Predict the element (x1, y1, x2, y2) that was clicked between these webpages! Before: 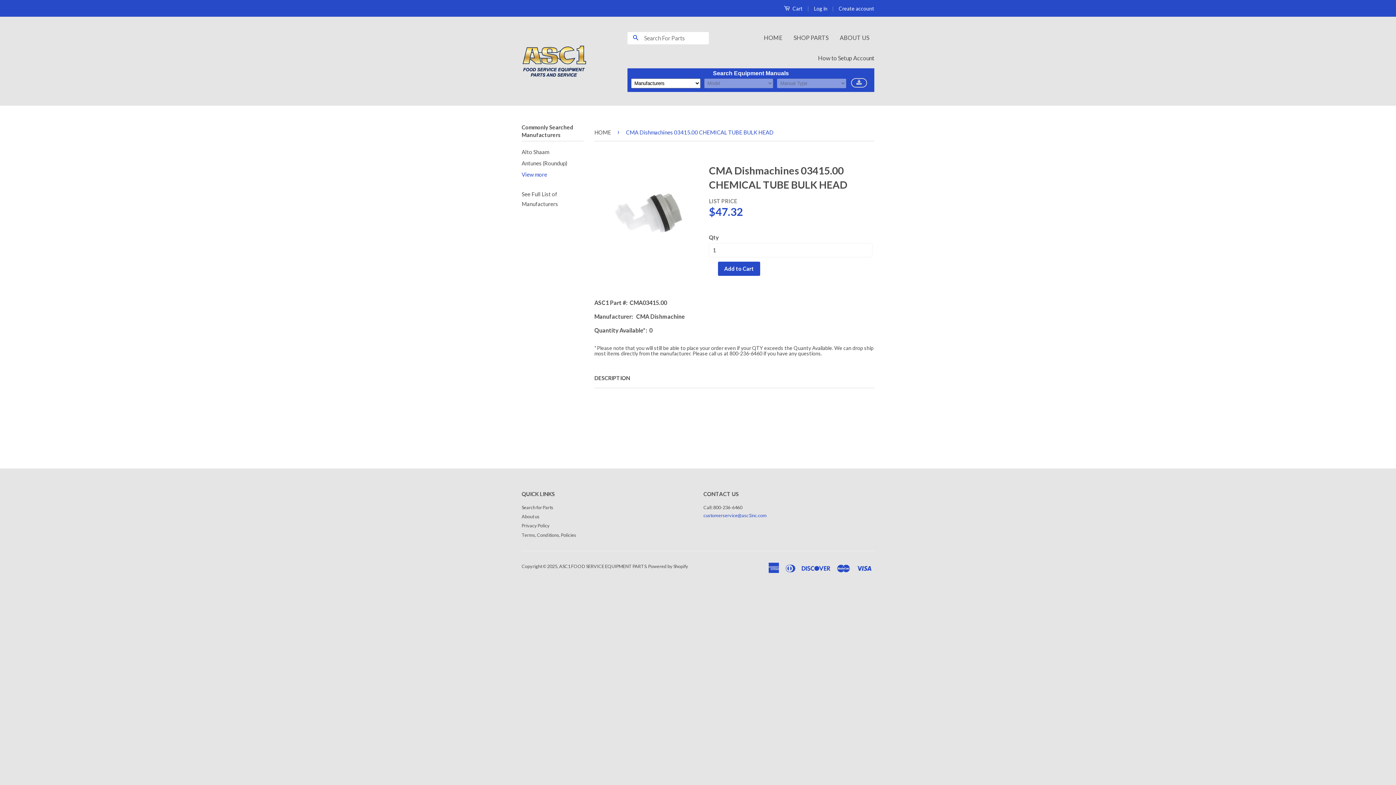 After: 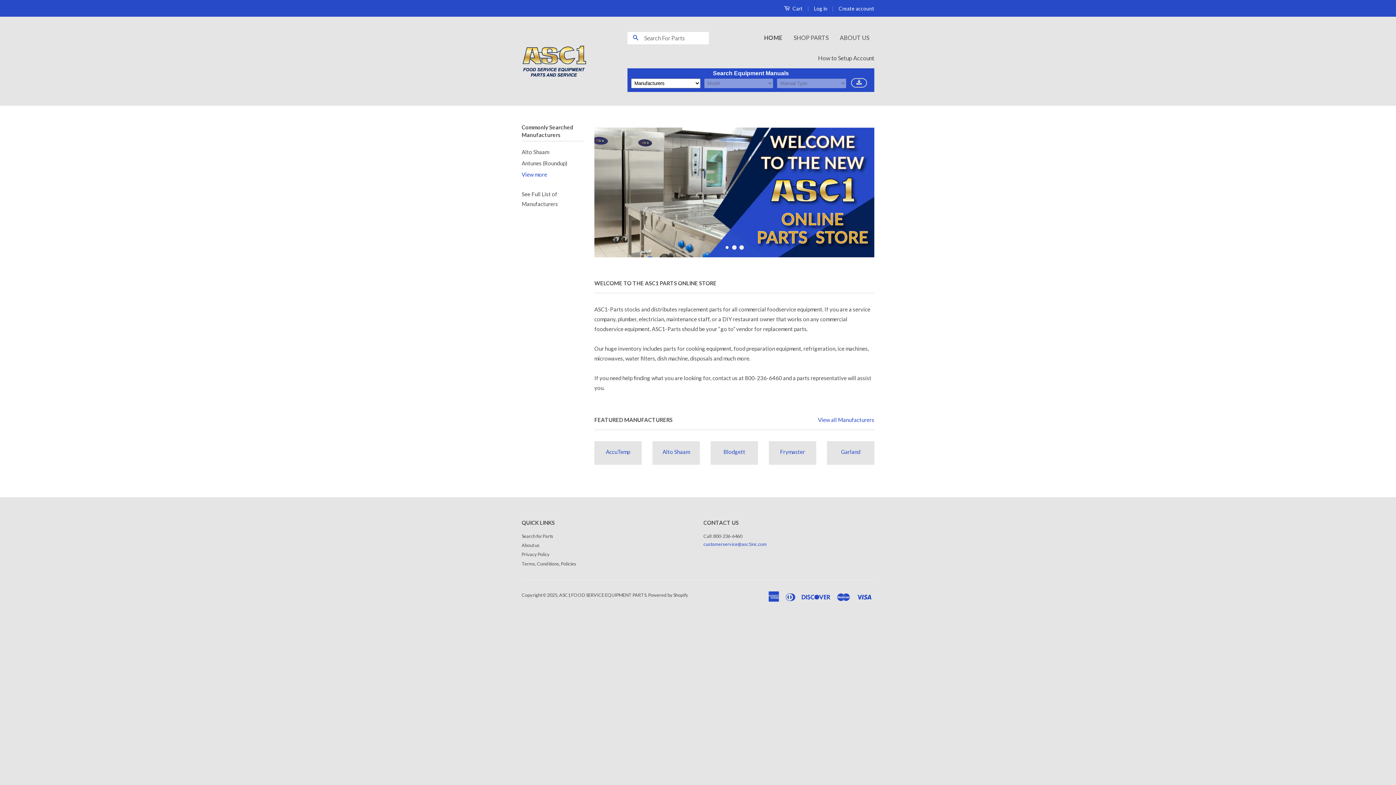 Action: bbox: (594, 129, 613, 135) label: HOME